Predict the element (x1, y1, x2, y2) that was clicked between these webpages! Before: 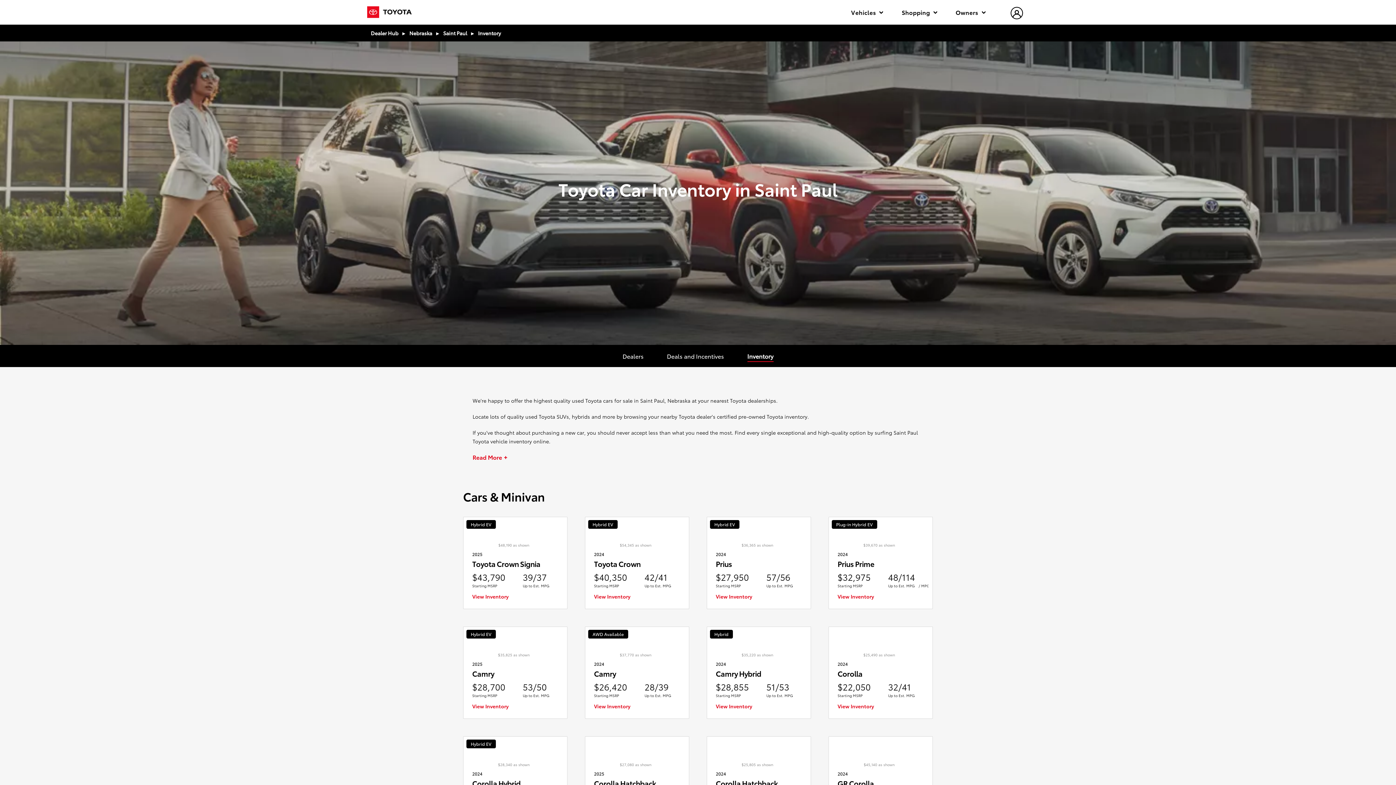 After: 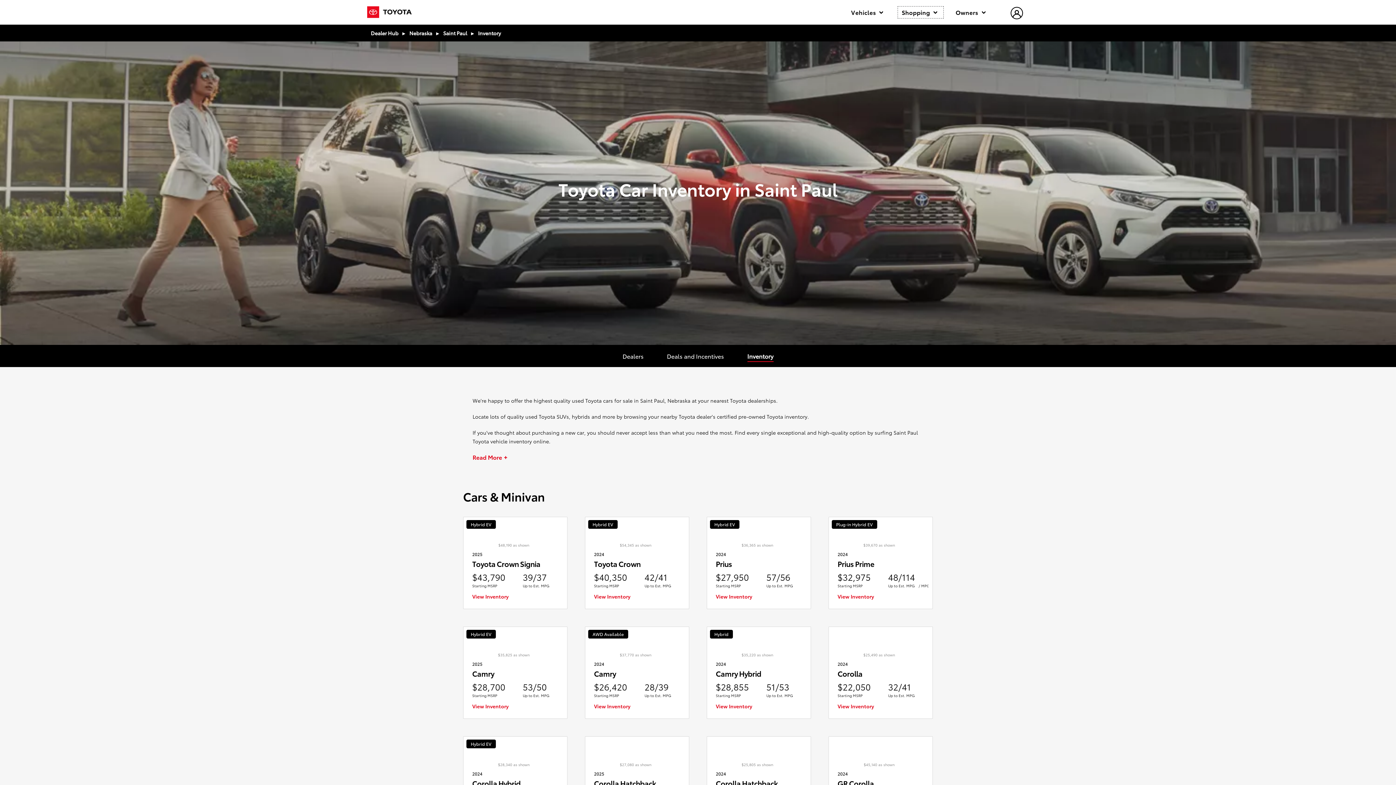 Action: label: Shopping  bbox: (898, 6, 943, 18)